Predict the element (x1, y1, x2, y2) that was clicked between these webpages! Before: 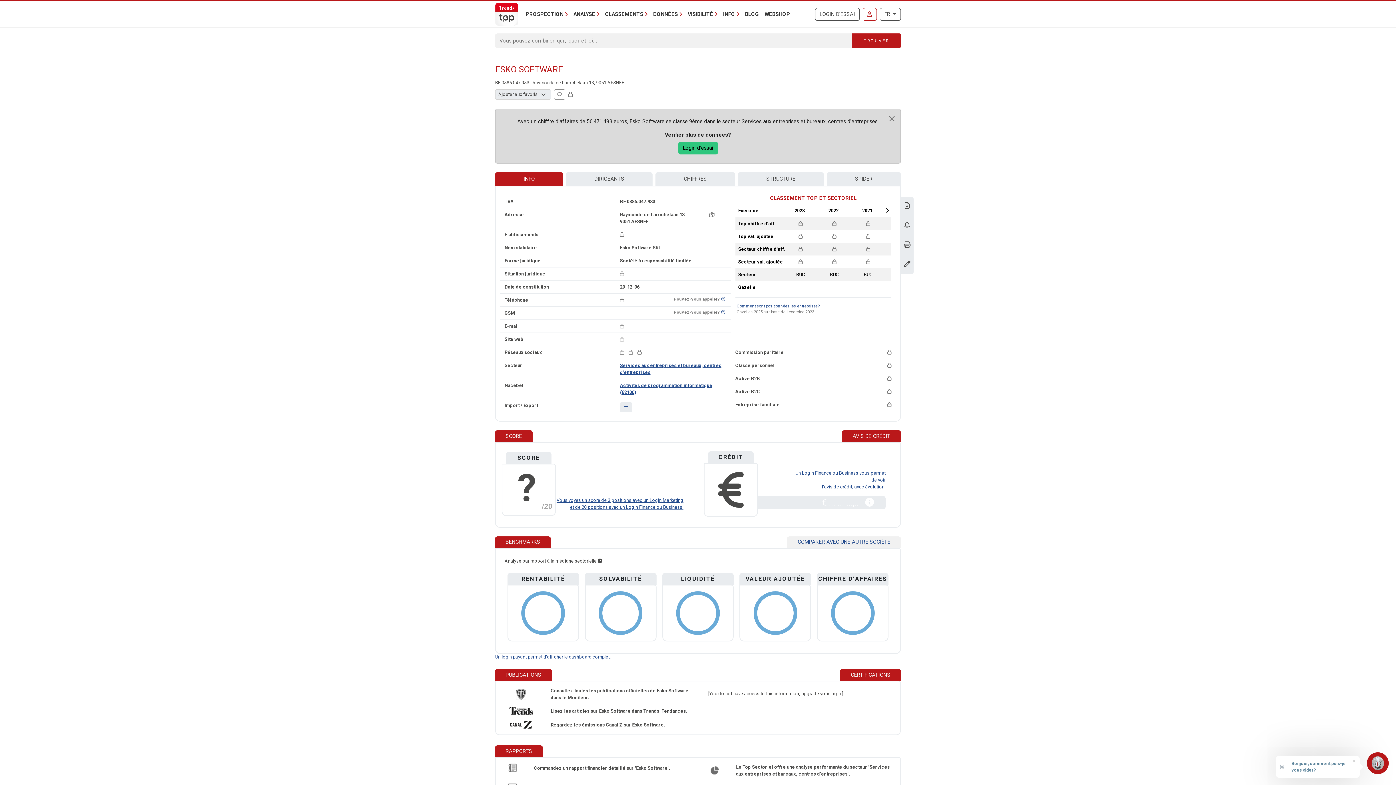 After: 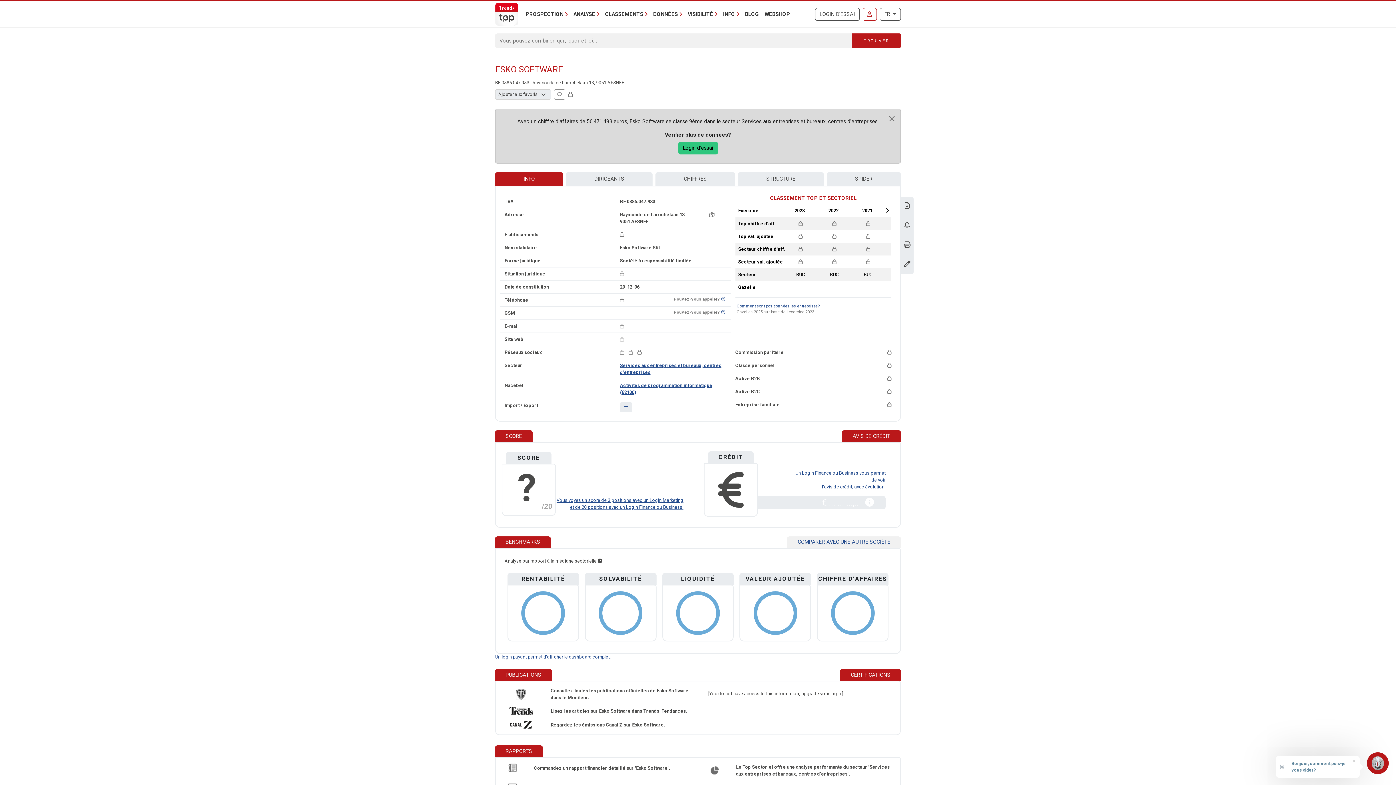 Action: label: Commandez un rapport financier détaillé sur 'Esko Software'. bbox: (534, 765, 670, 771)